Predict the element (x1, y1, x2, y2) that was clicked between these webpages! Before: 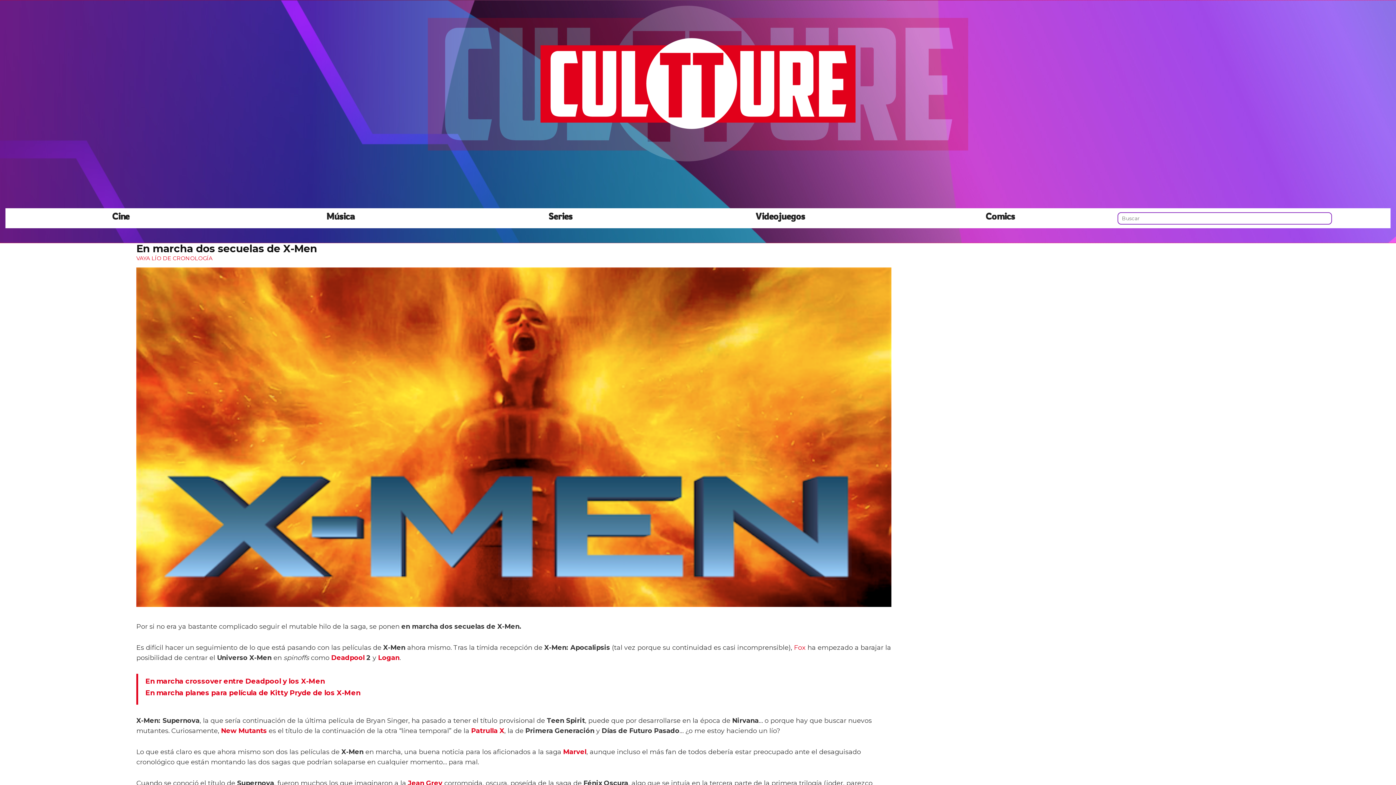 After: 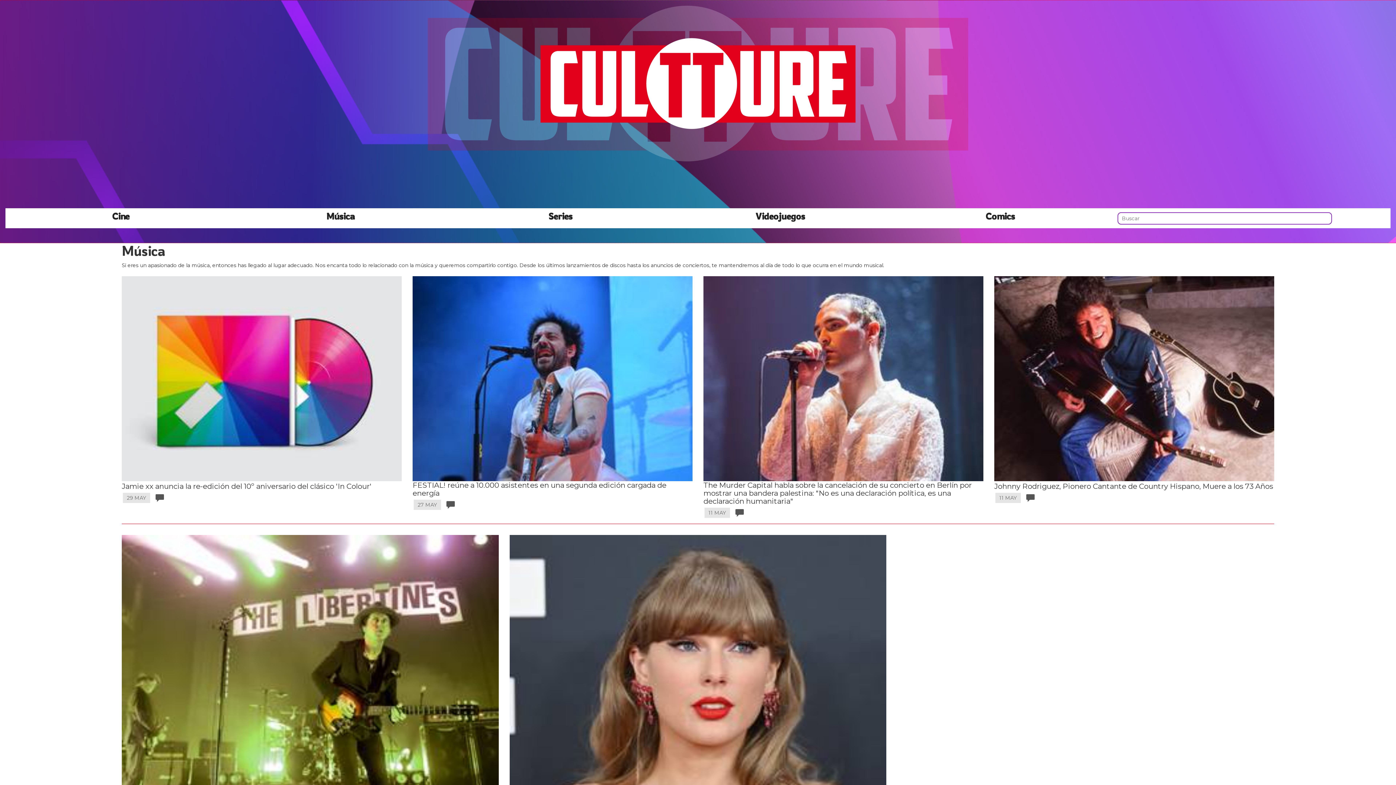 Action: bbox: (230, 210, 450, 221) label: Música